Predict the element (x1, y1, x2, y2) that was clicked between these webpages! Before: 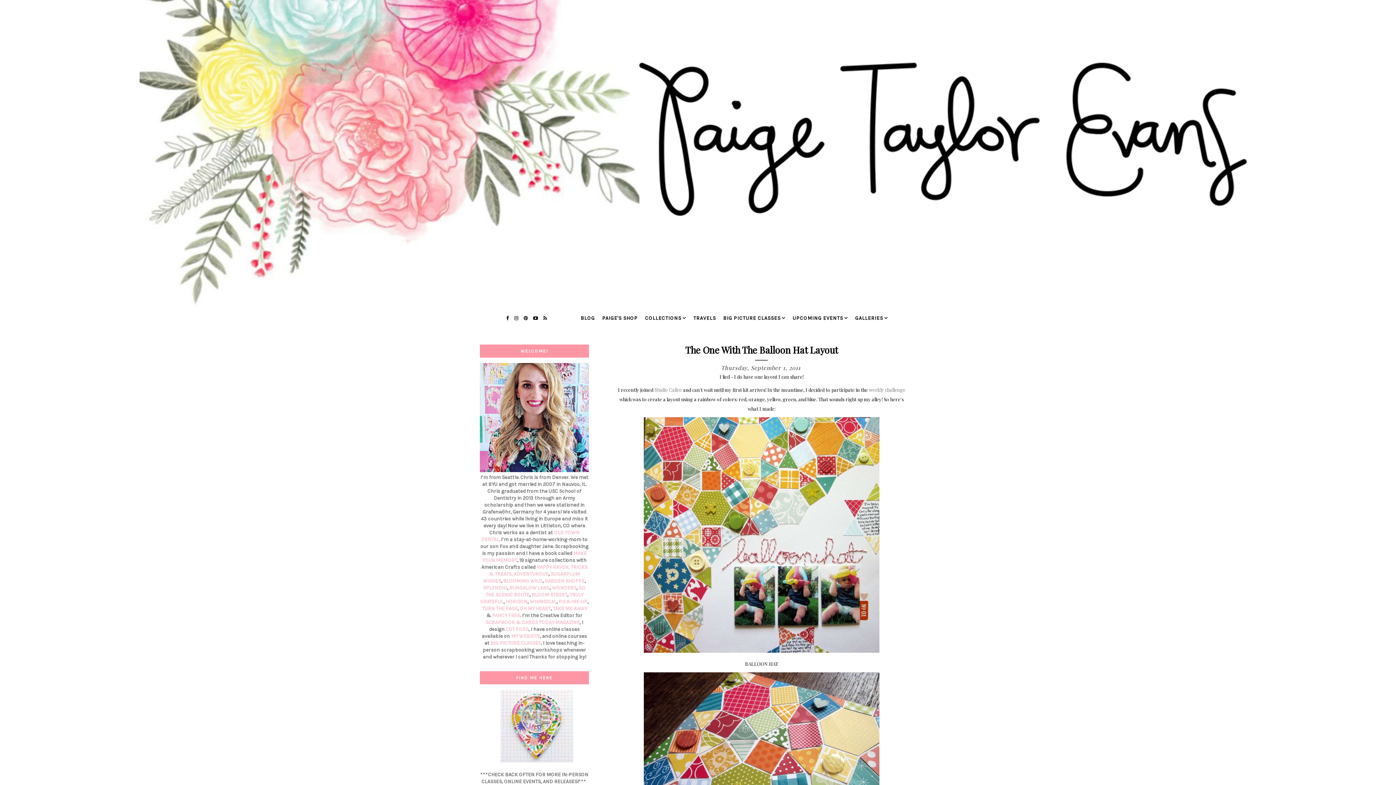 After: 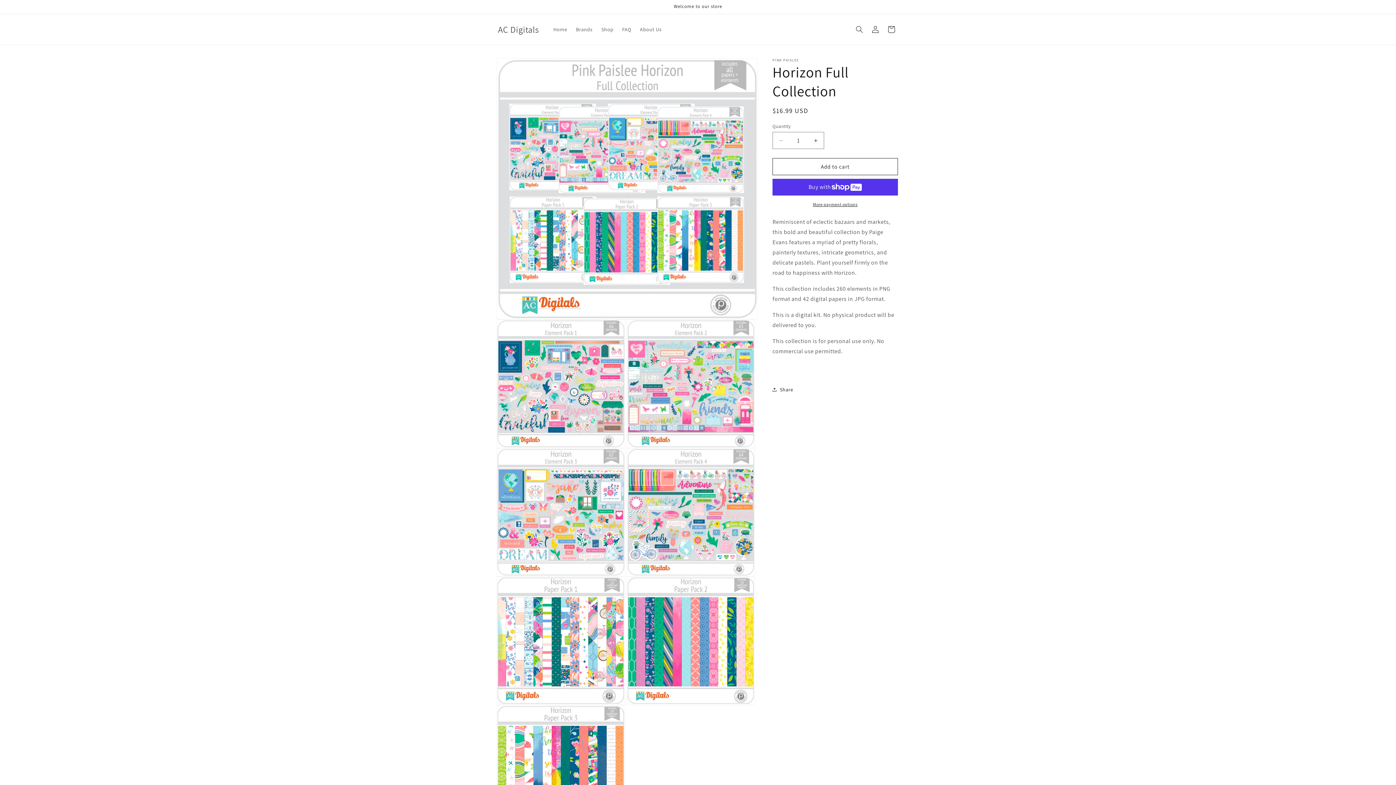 Action: label: HORIZON bbox: (505, 598, 527, 605)